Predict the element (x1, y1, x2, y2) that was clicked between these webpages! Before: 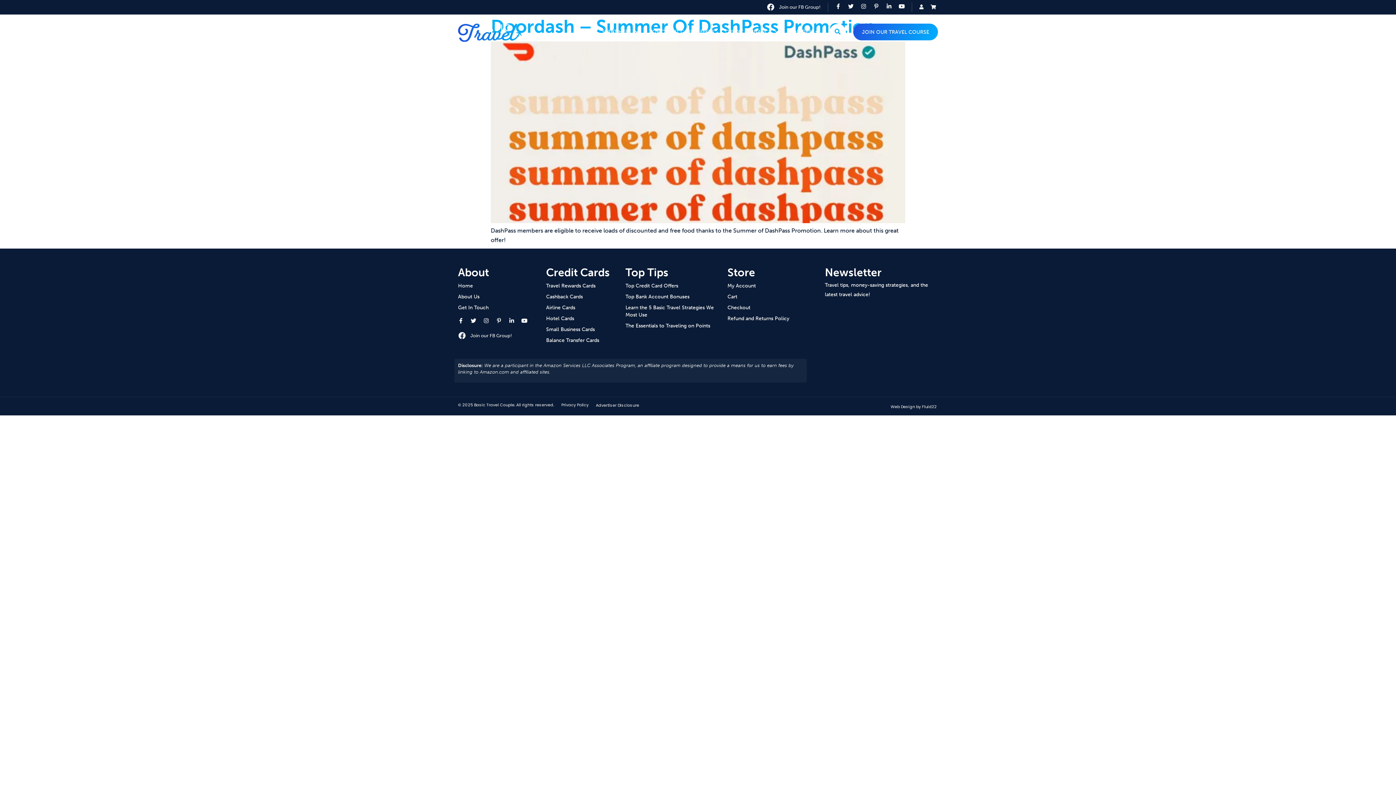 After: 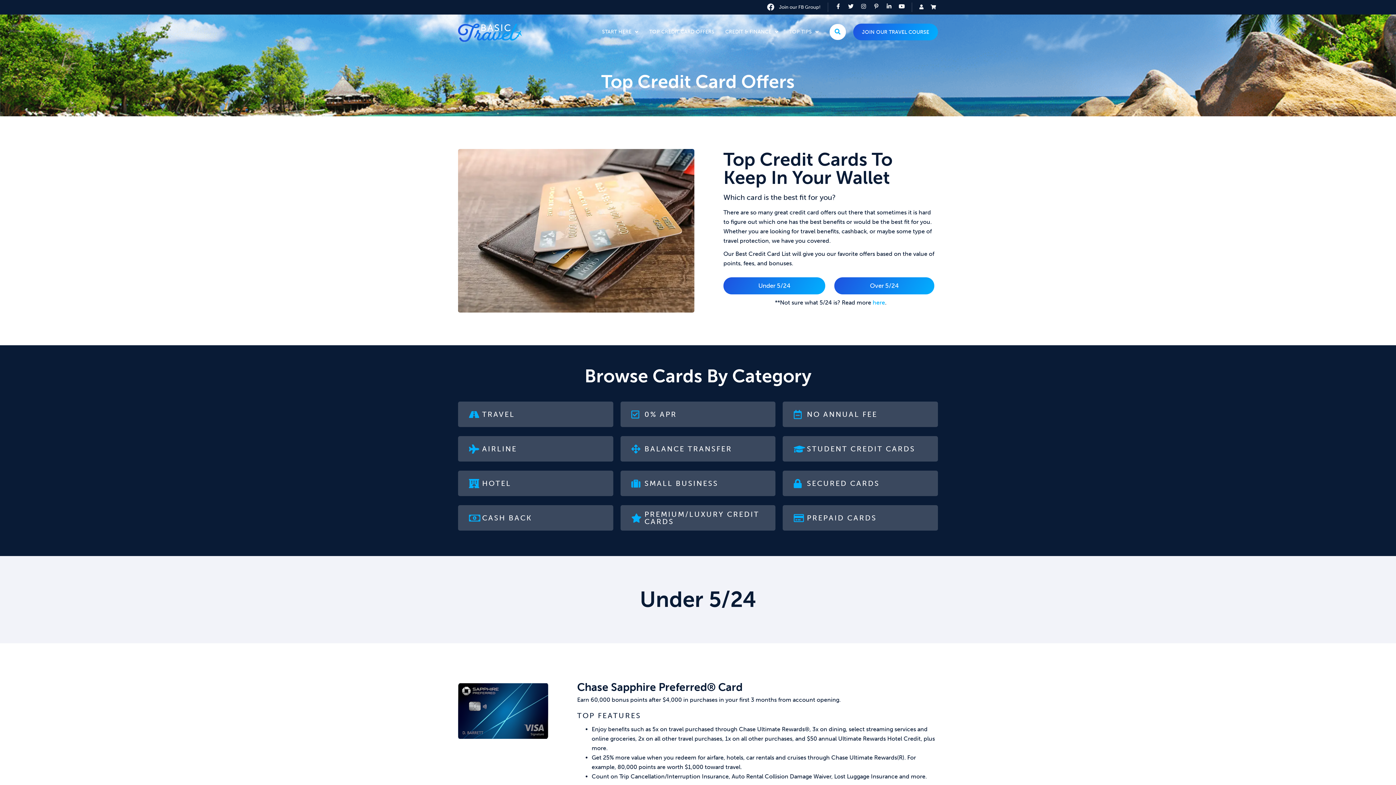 Action: label: TOP CREDIT CARD OFFERS bbox: (649, 24, 714, 39)